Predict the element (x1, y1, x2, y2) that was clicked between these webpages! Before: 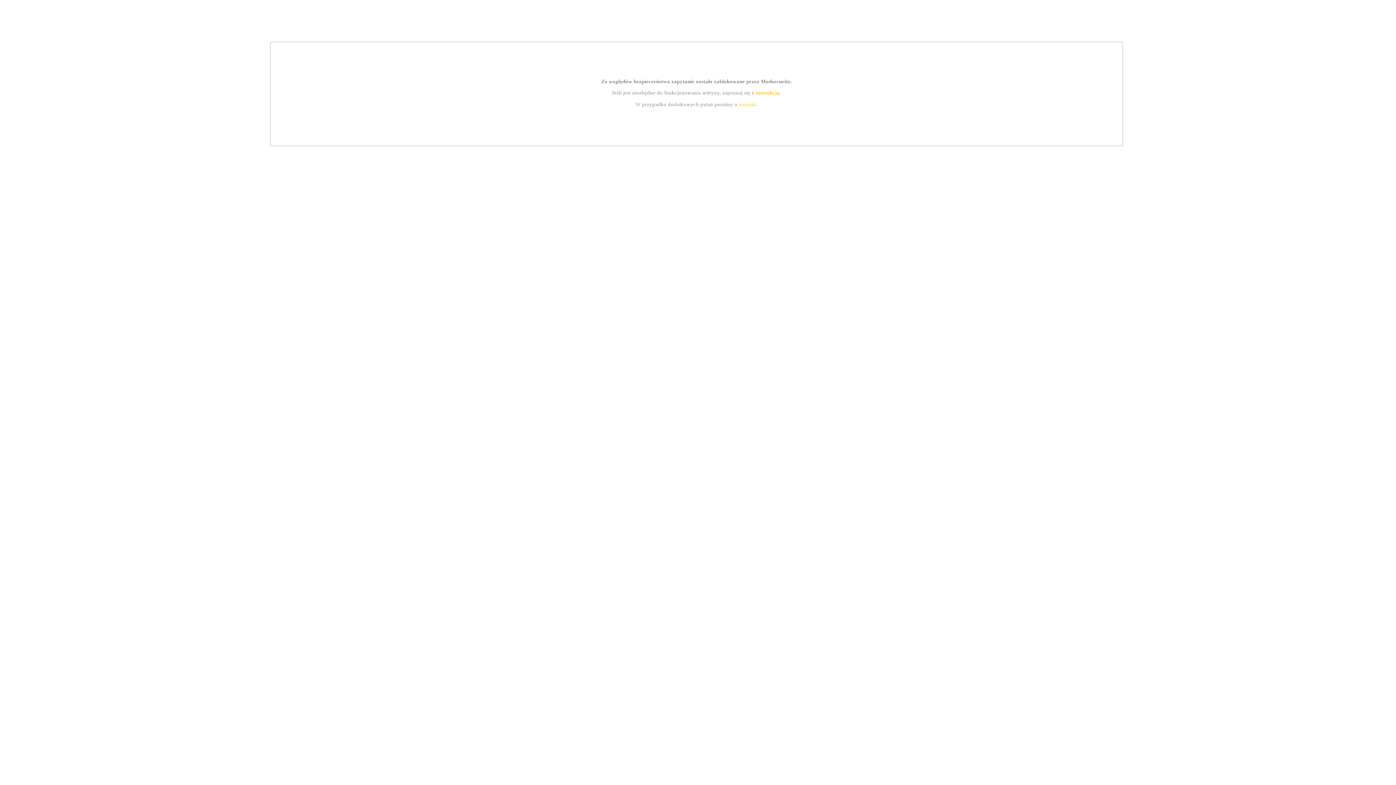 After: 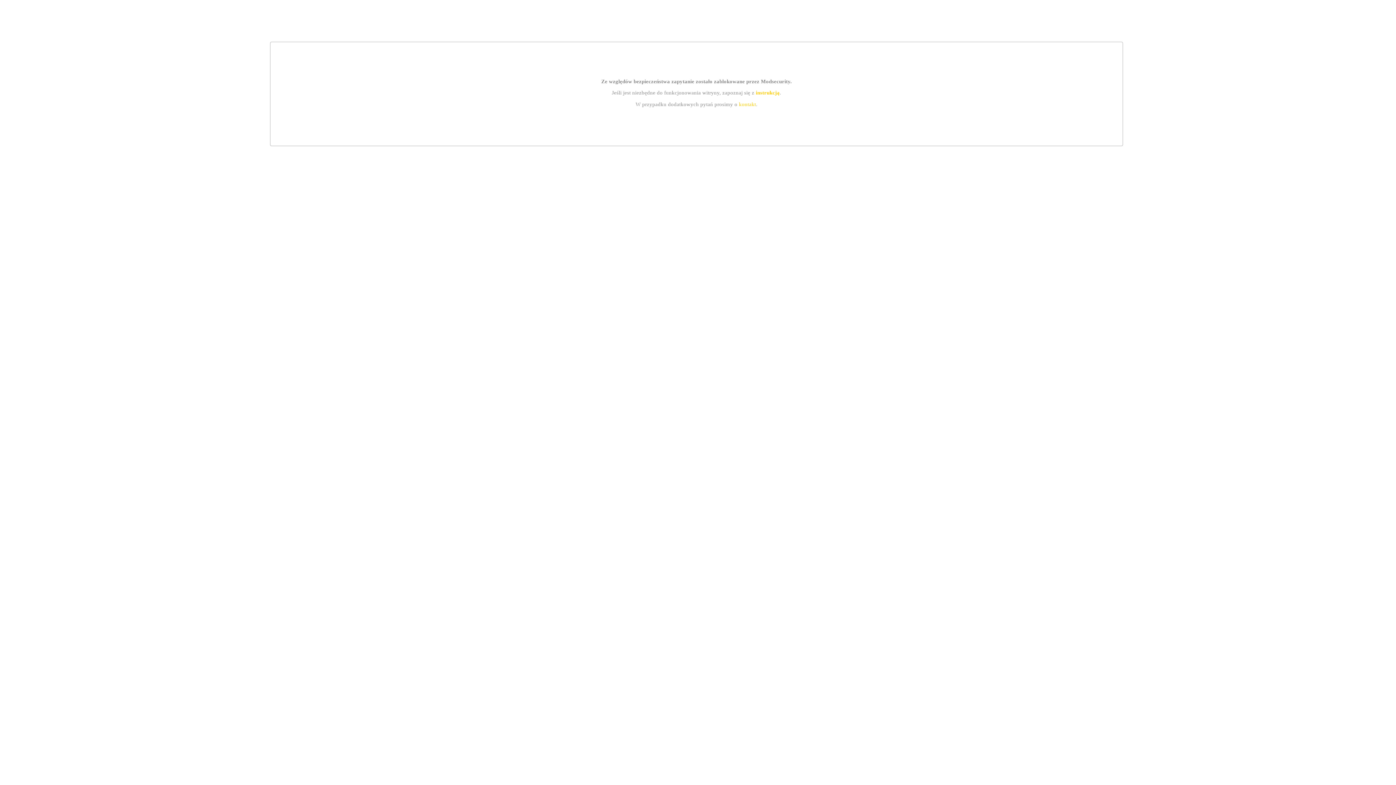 Action: bbox: (739, 101, 756, 107) label: kontakt